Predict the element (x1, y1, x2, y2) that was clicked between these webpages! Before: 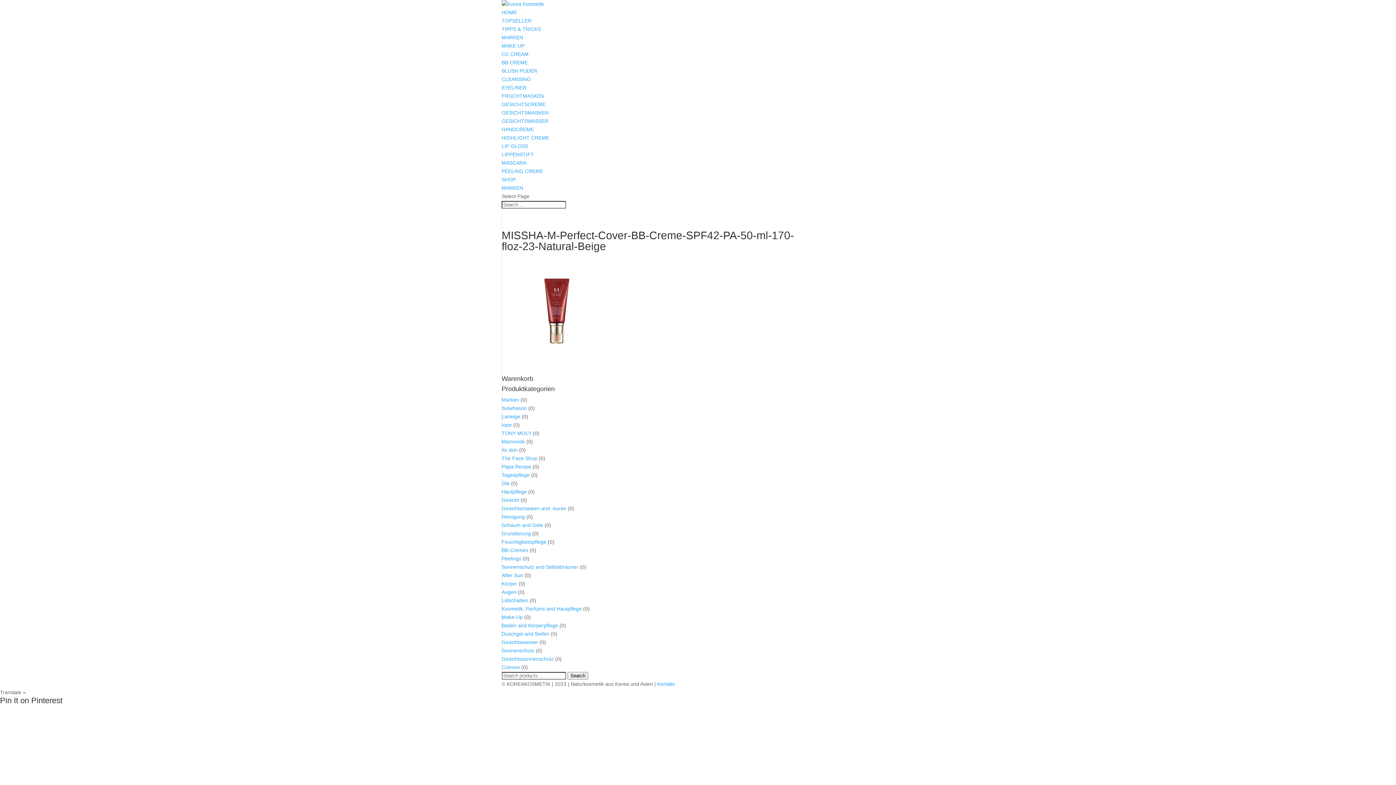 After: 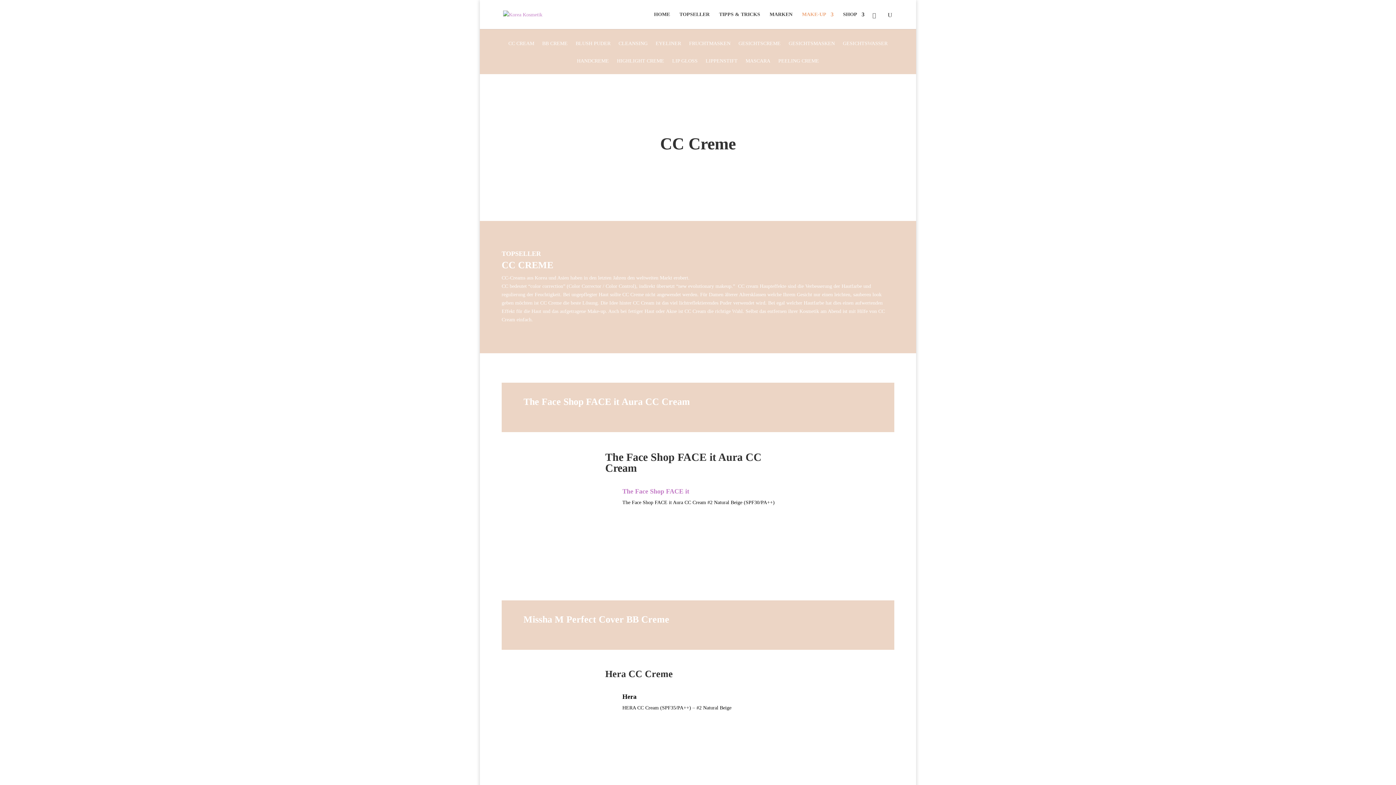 Action: label: CC CREAM bbox: (501, 51, 528, 57)